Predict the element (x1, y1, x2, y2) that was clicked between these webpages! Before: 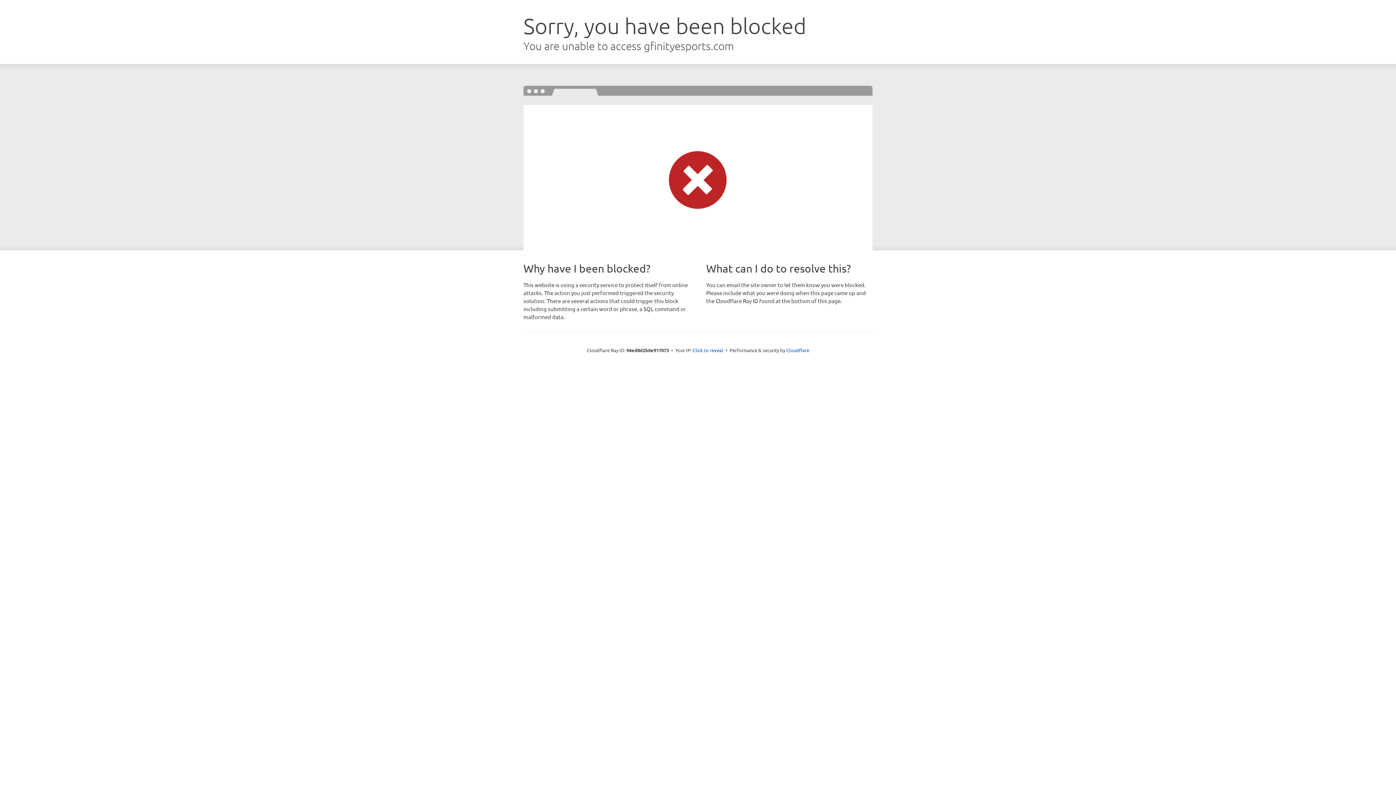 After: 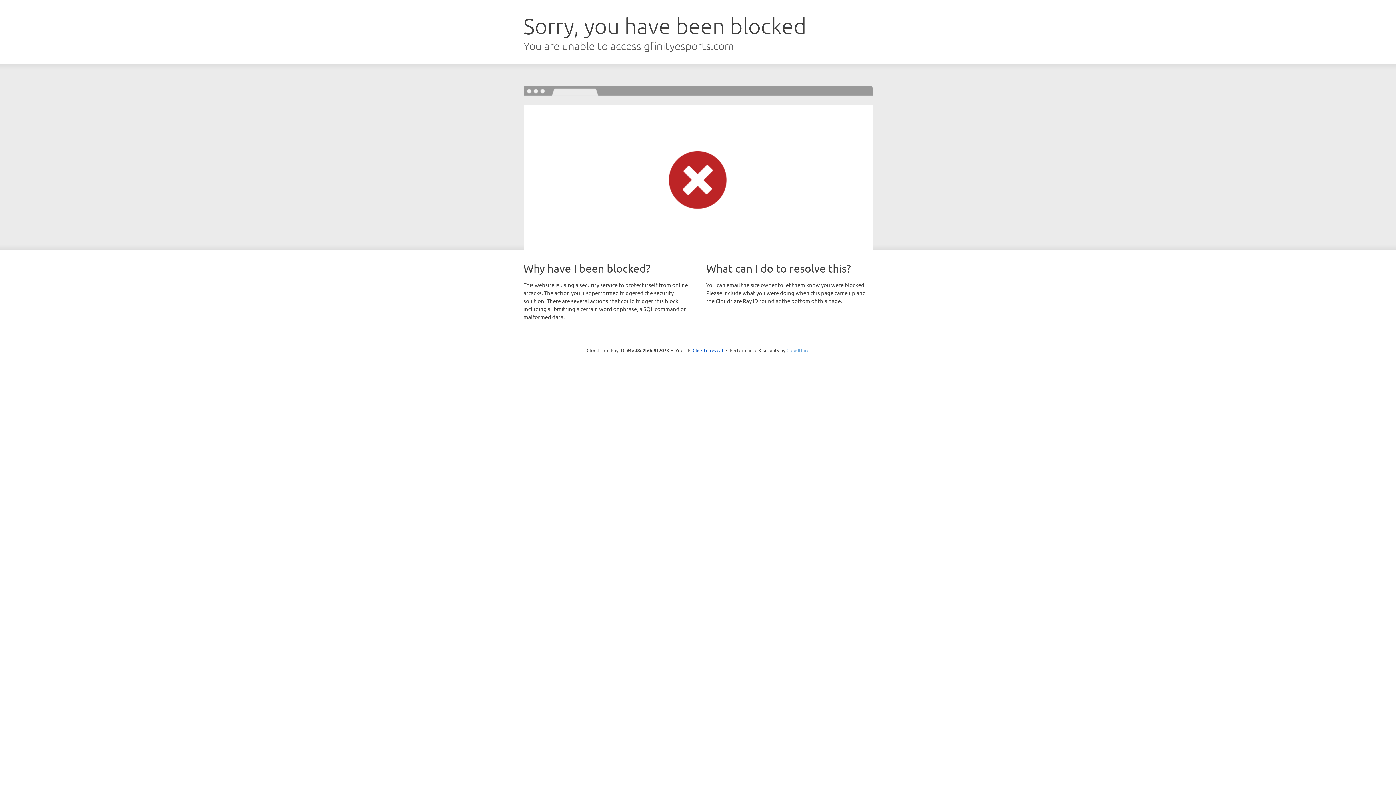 Action: bbox: (786, 347, 809, 353) label: Cloudflare